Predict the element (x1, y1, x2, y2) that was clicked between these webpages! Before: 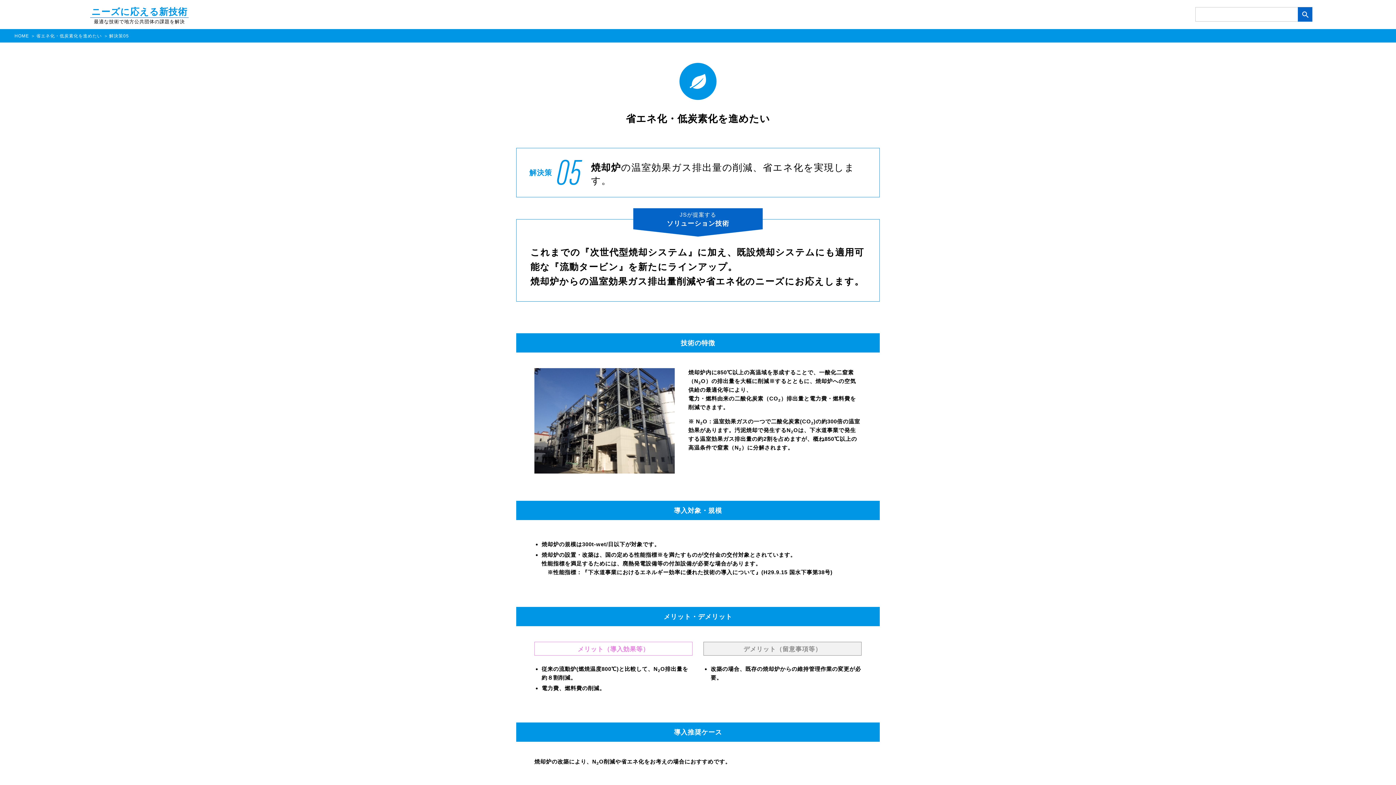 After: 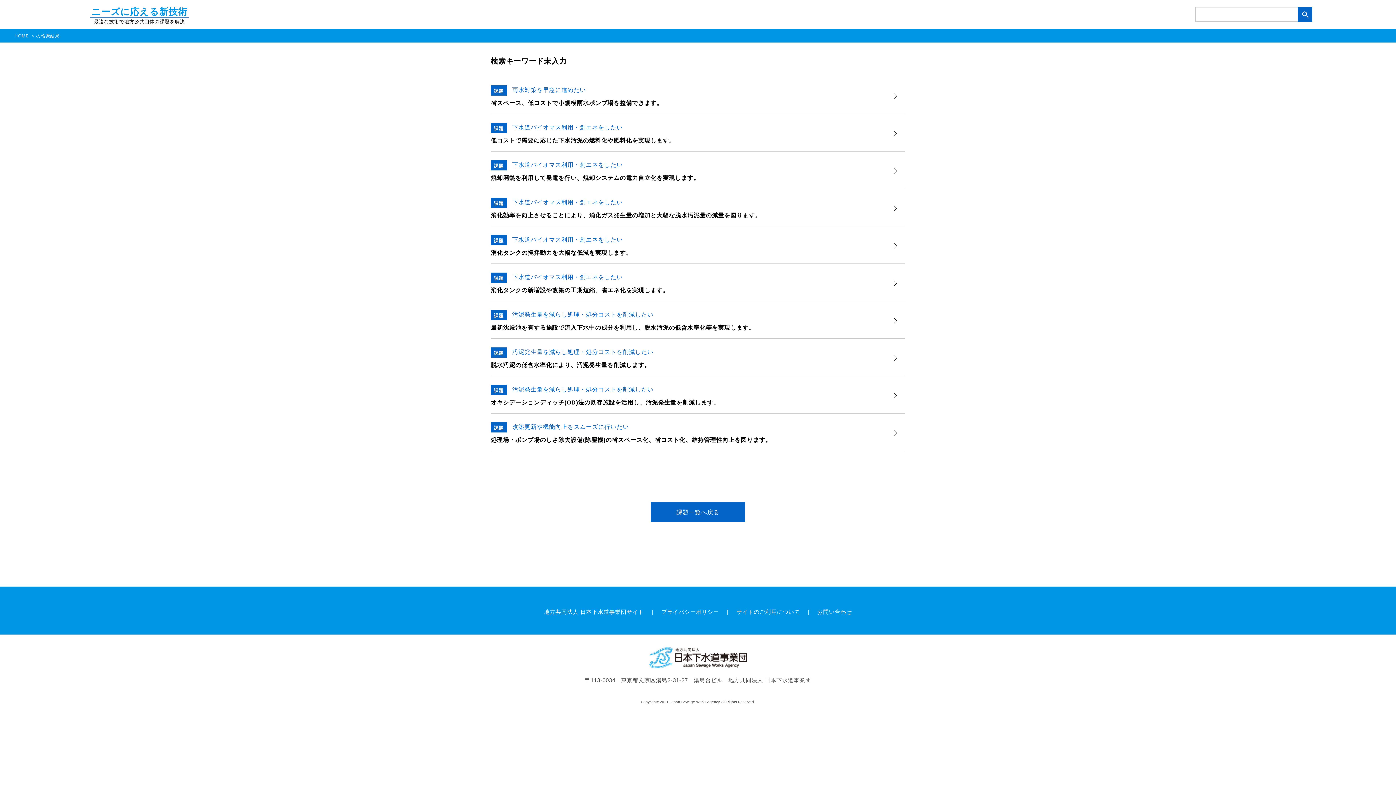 Action: bbox: (1298, 7, 1312, 21)